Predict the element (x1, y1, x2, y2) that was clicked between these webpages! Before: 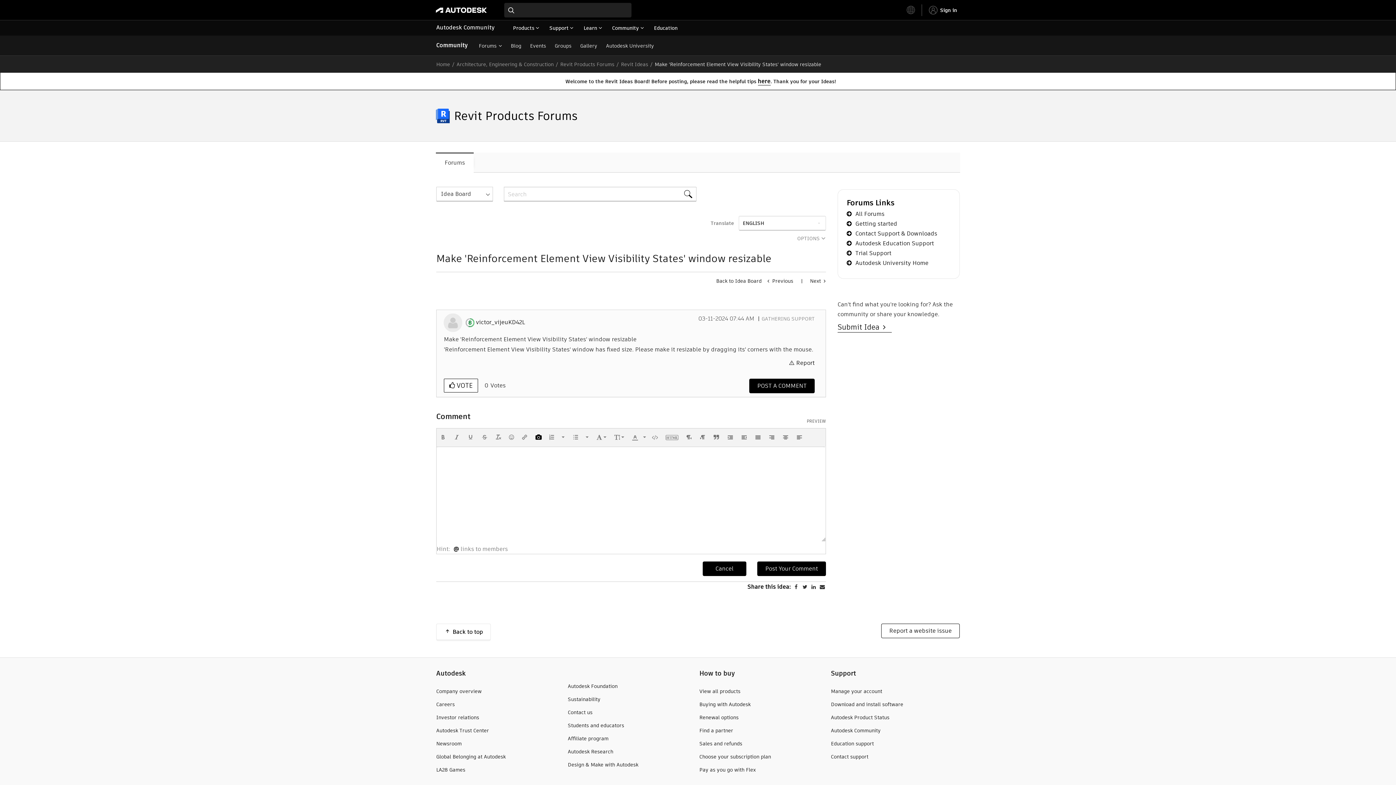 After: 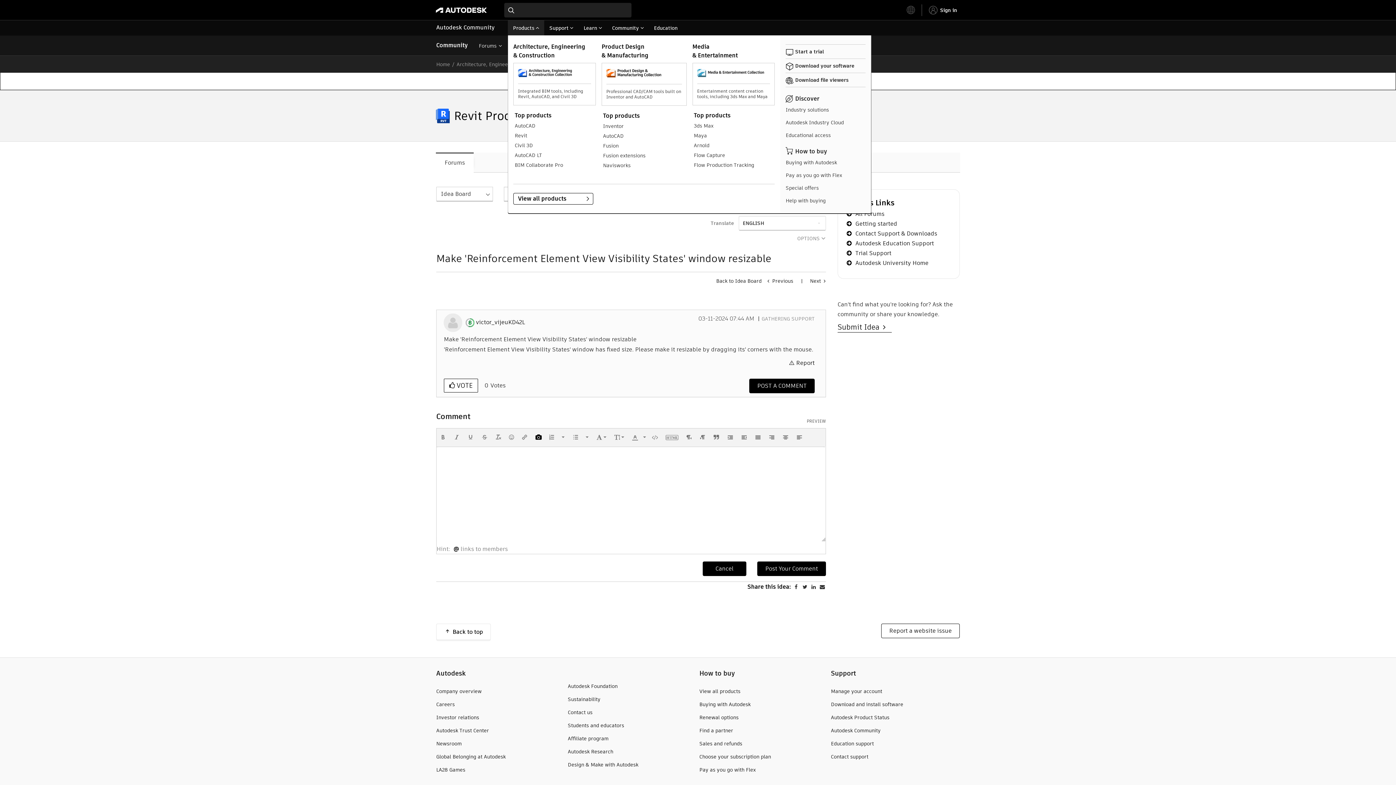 Action: bbox: (508, 20, 544, 35) label: Products